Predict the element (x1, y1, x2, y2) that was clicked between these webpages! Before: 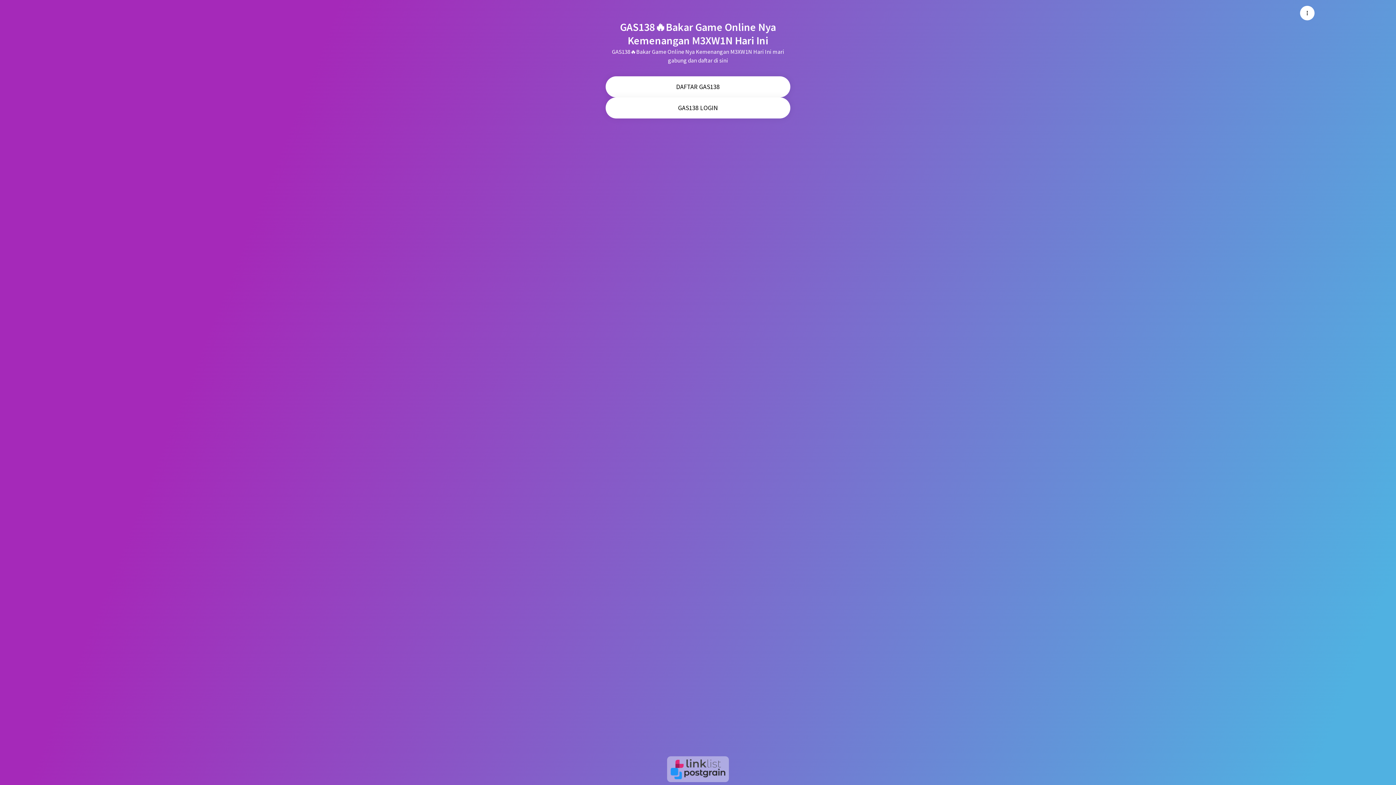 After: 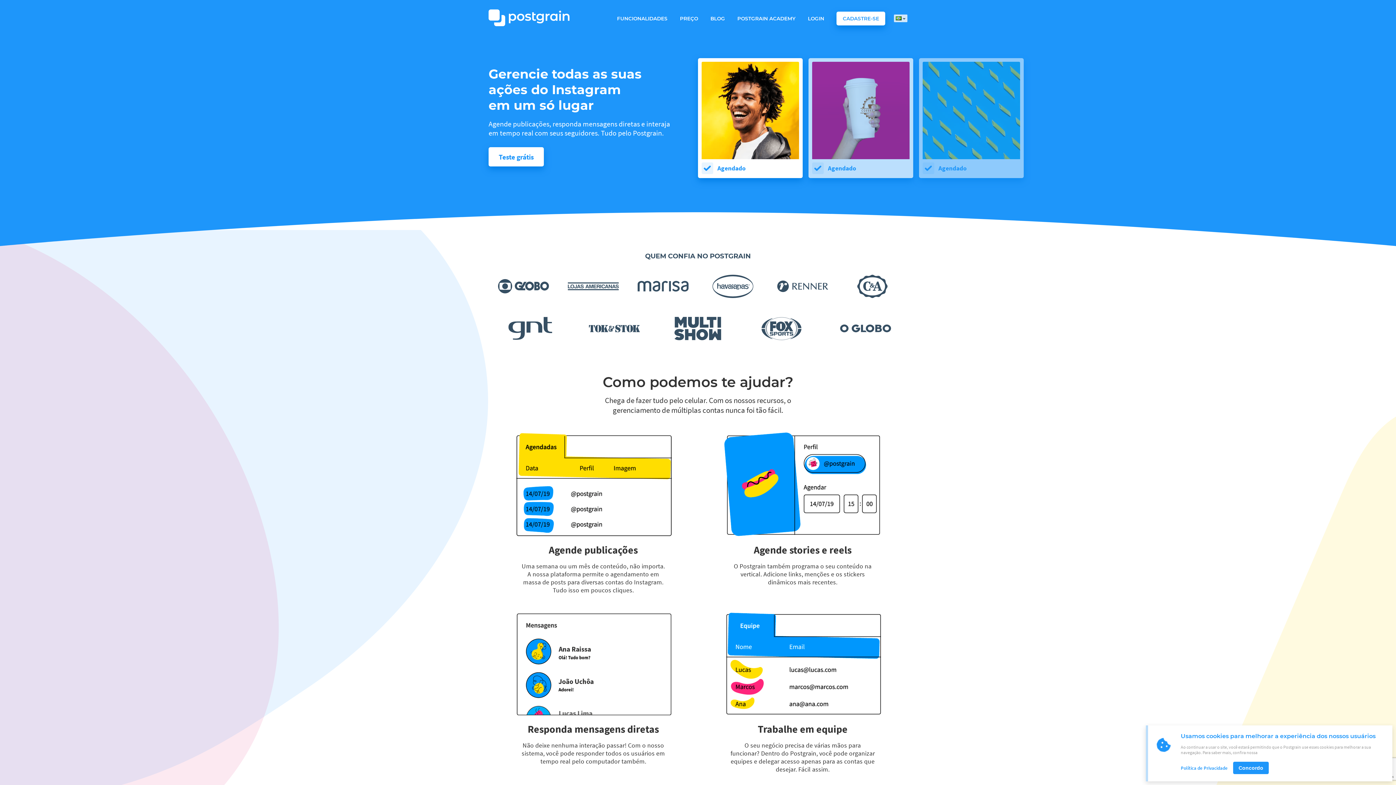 Action: label: Postgrain bbox: (670, 768, 725, 779)